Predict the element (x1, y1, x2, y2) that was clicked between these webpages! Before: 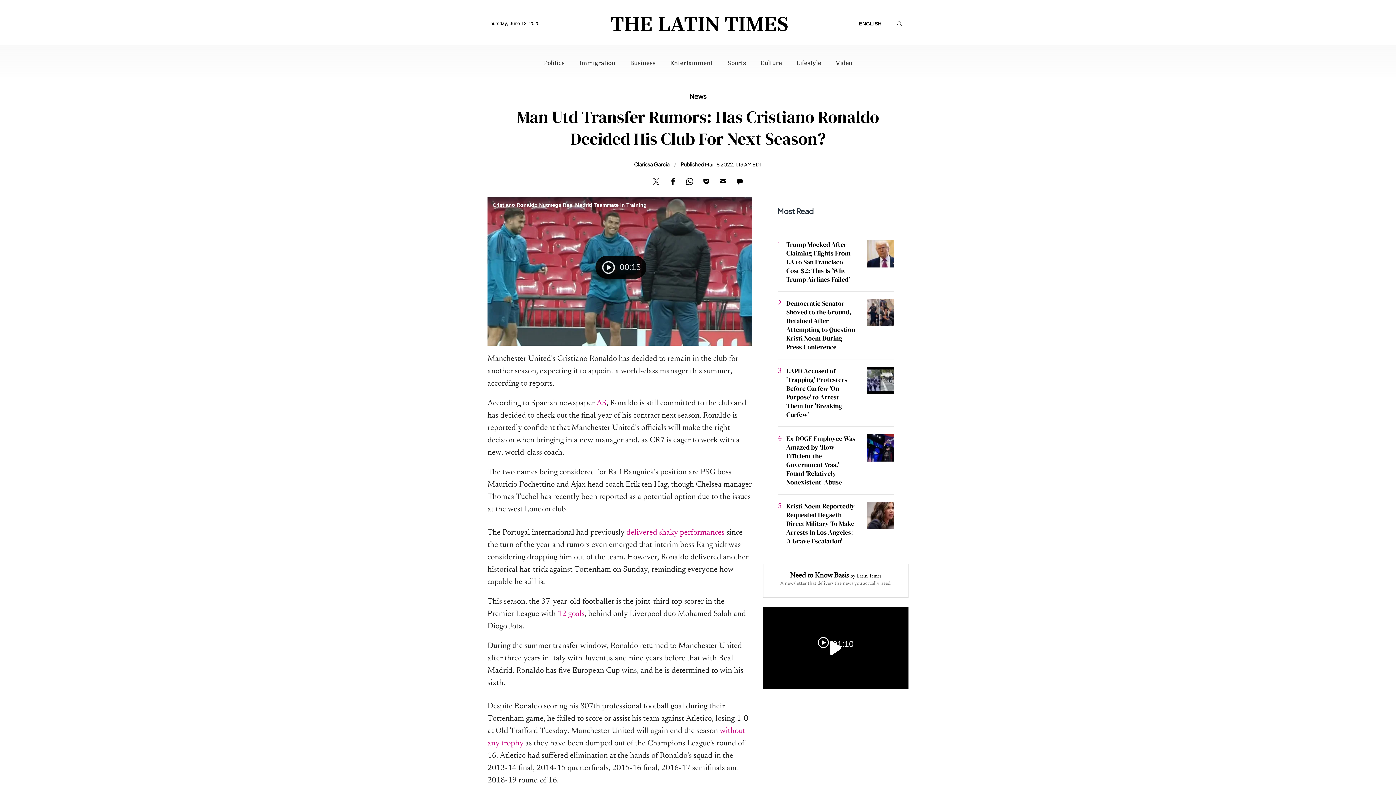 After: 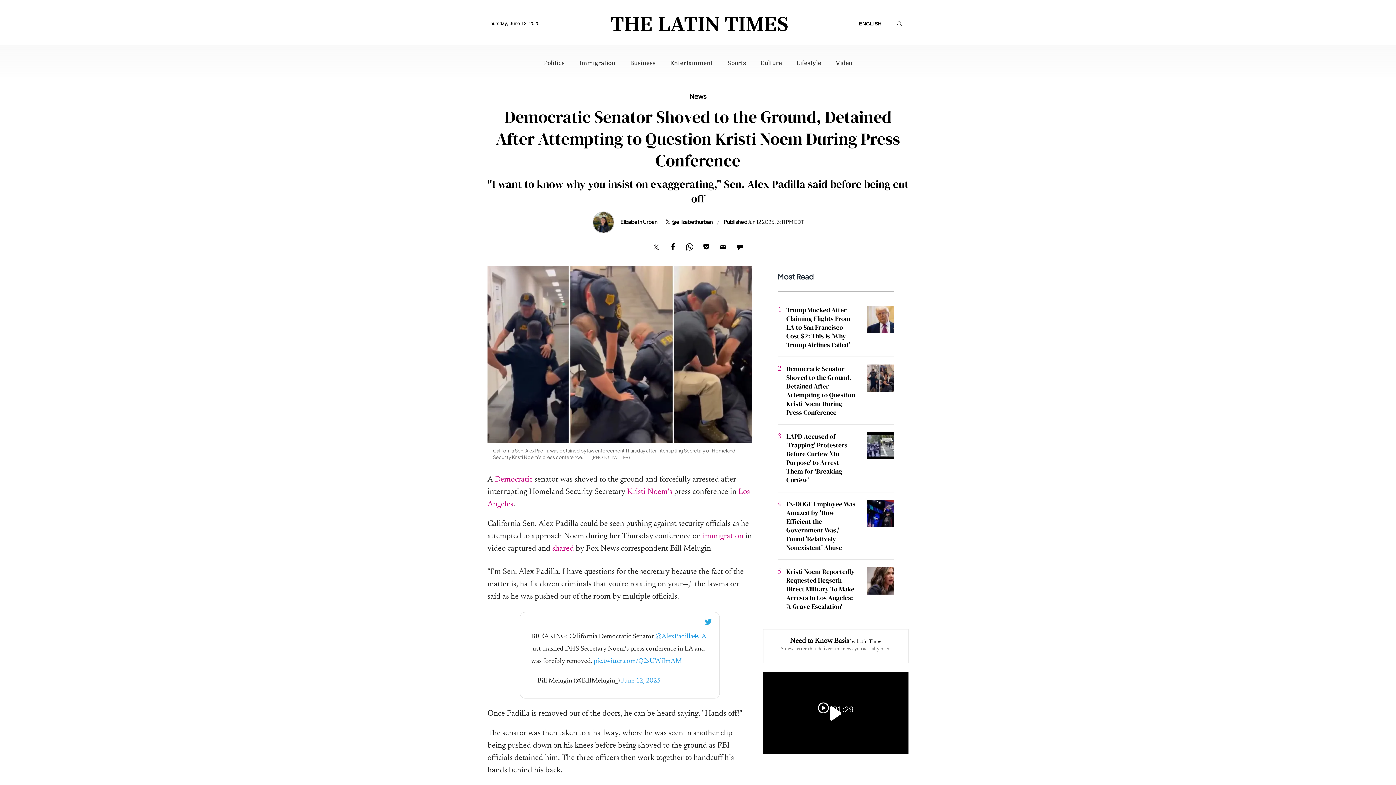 Action: bbox: (866, 309, 907, 316)